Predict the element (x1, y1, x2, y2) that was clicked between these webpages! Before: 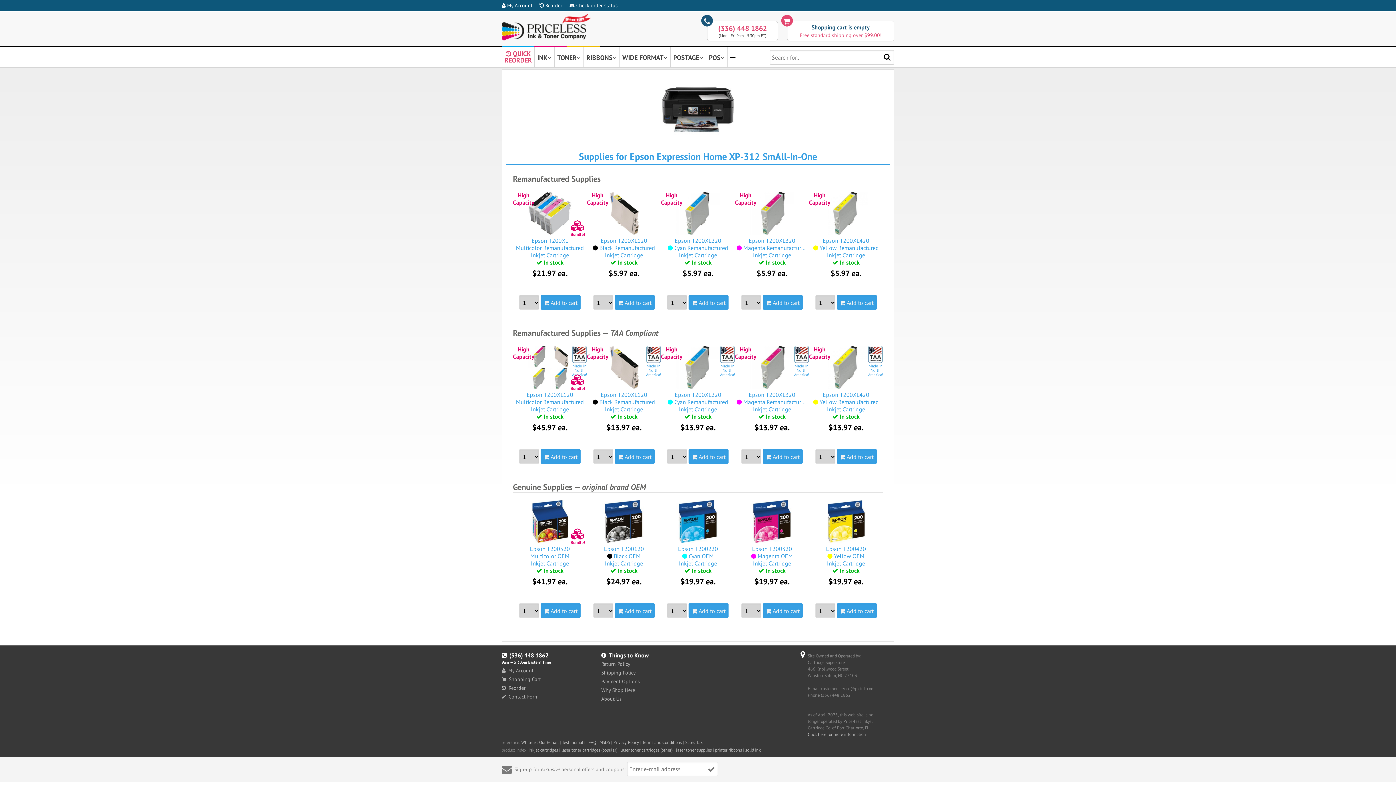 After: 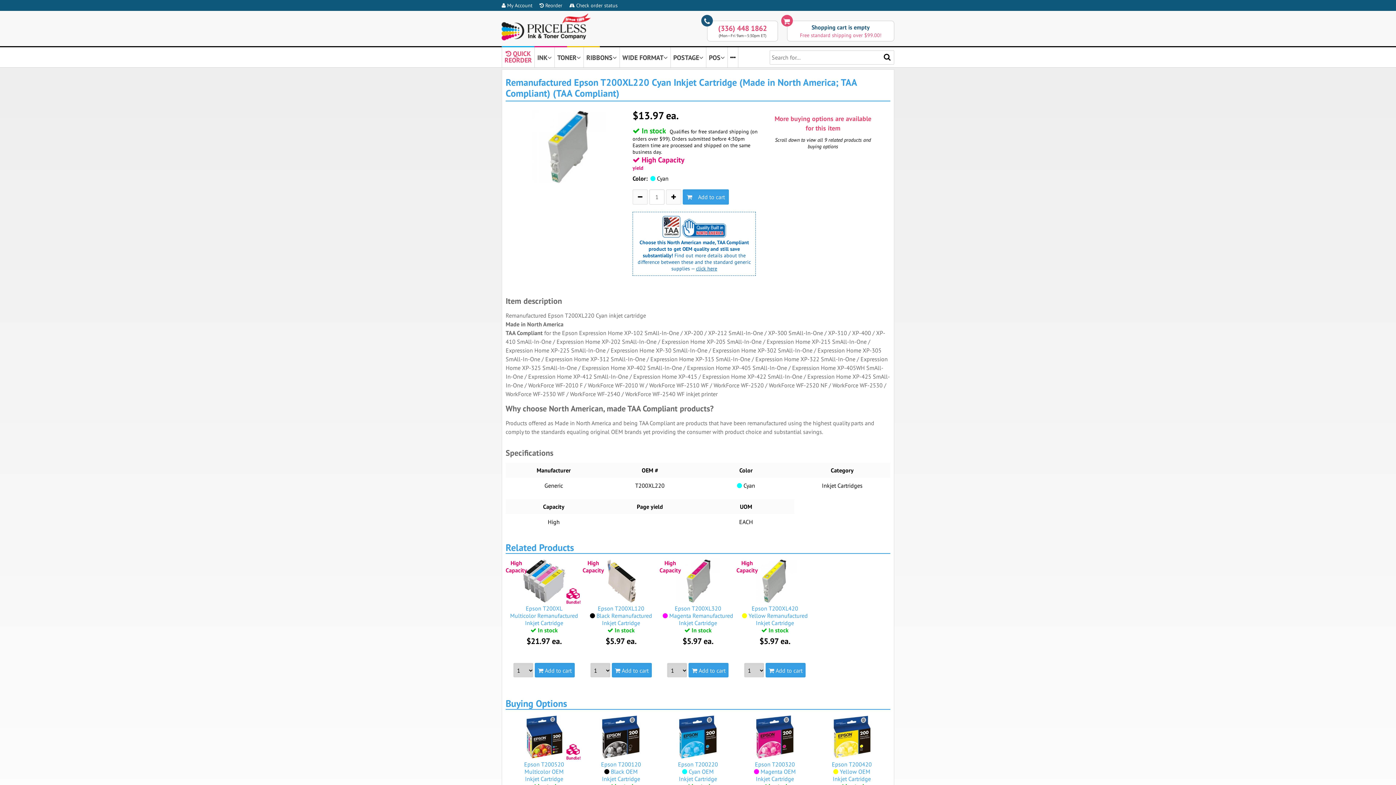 Action: bbox: (662, 391, 733, 413) label: Epson T200XL220
 Cyan Remanufactured
Inkjet Cartridge